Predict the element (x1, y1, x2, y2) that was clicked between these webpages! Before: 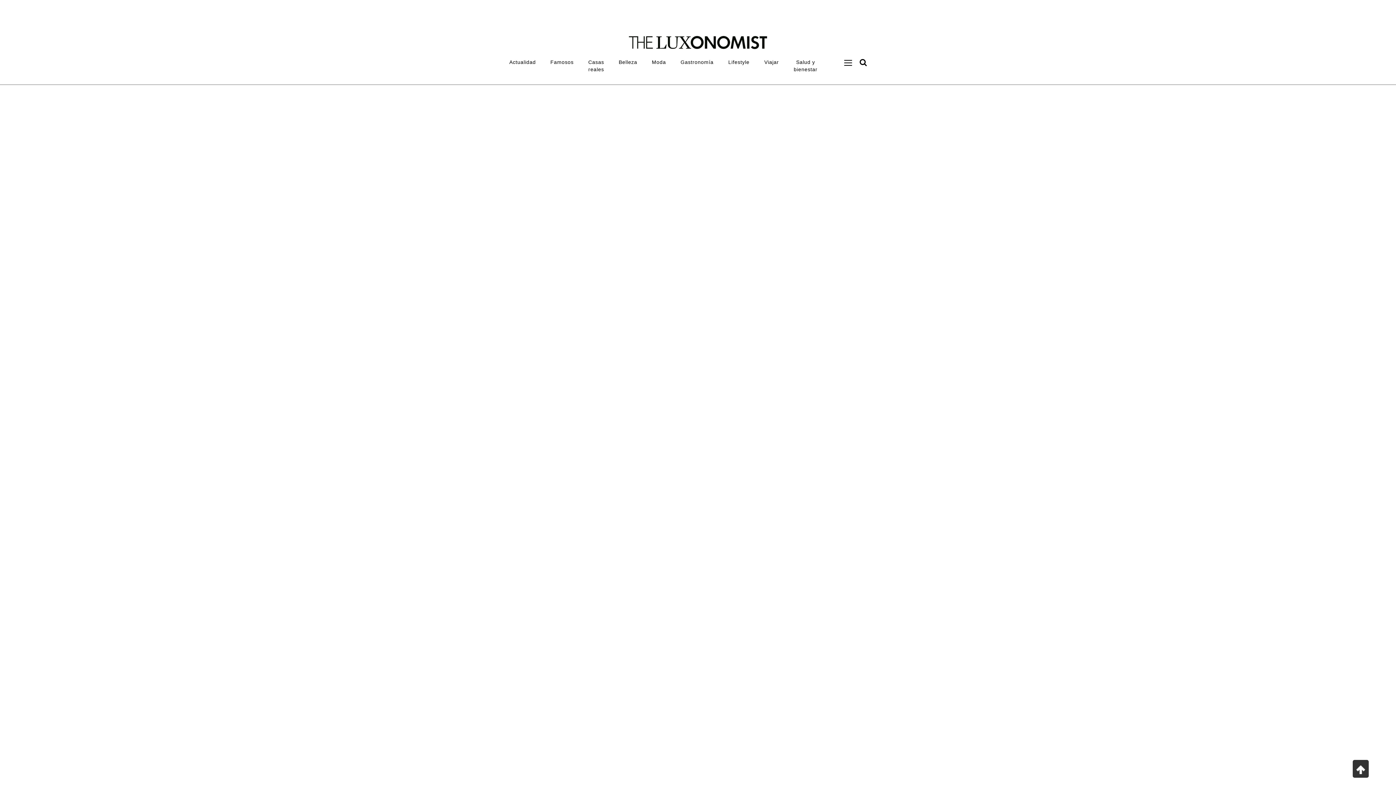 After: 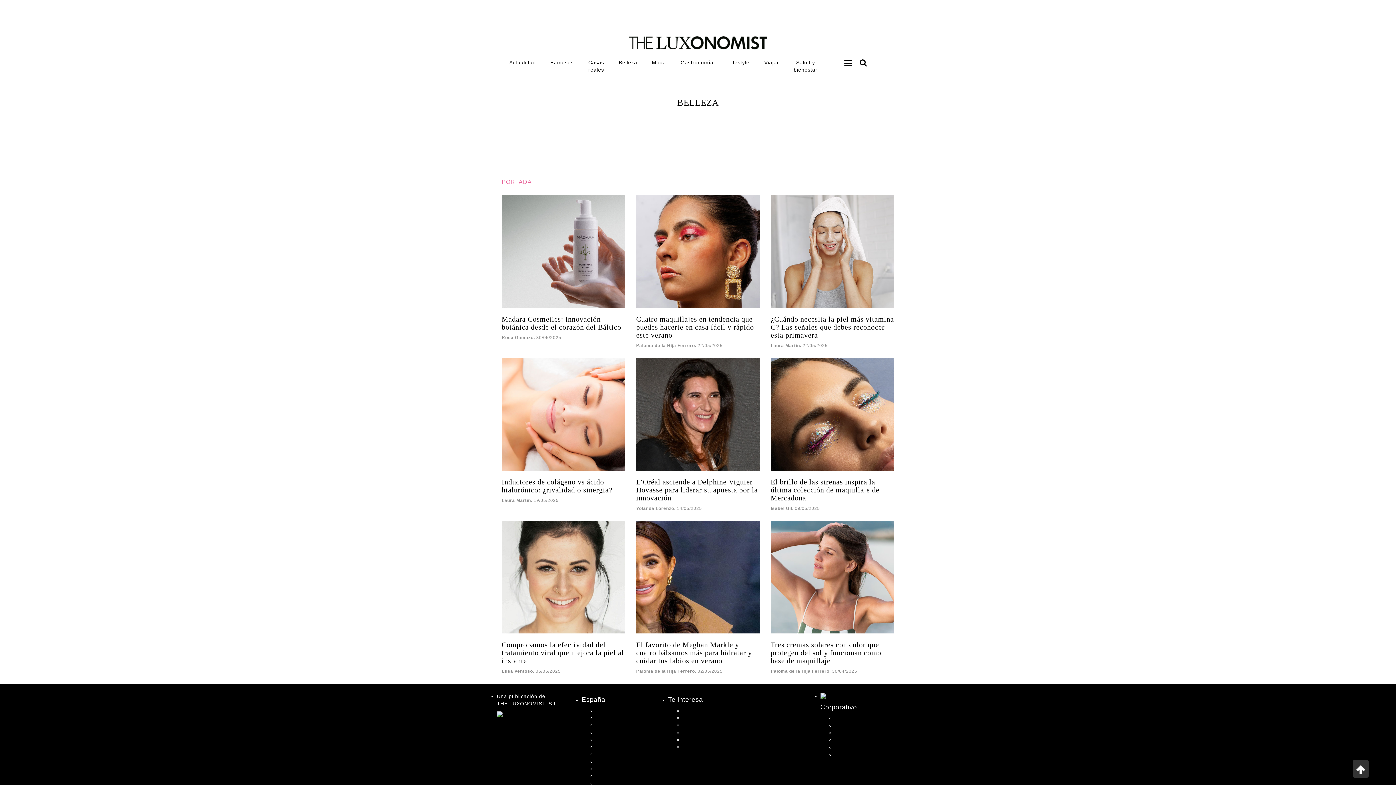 Action: bbox: (611, 54, 644, 69) label: Belleza